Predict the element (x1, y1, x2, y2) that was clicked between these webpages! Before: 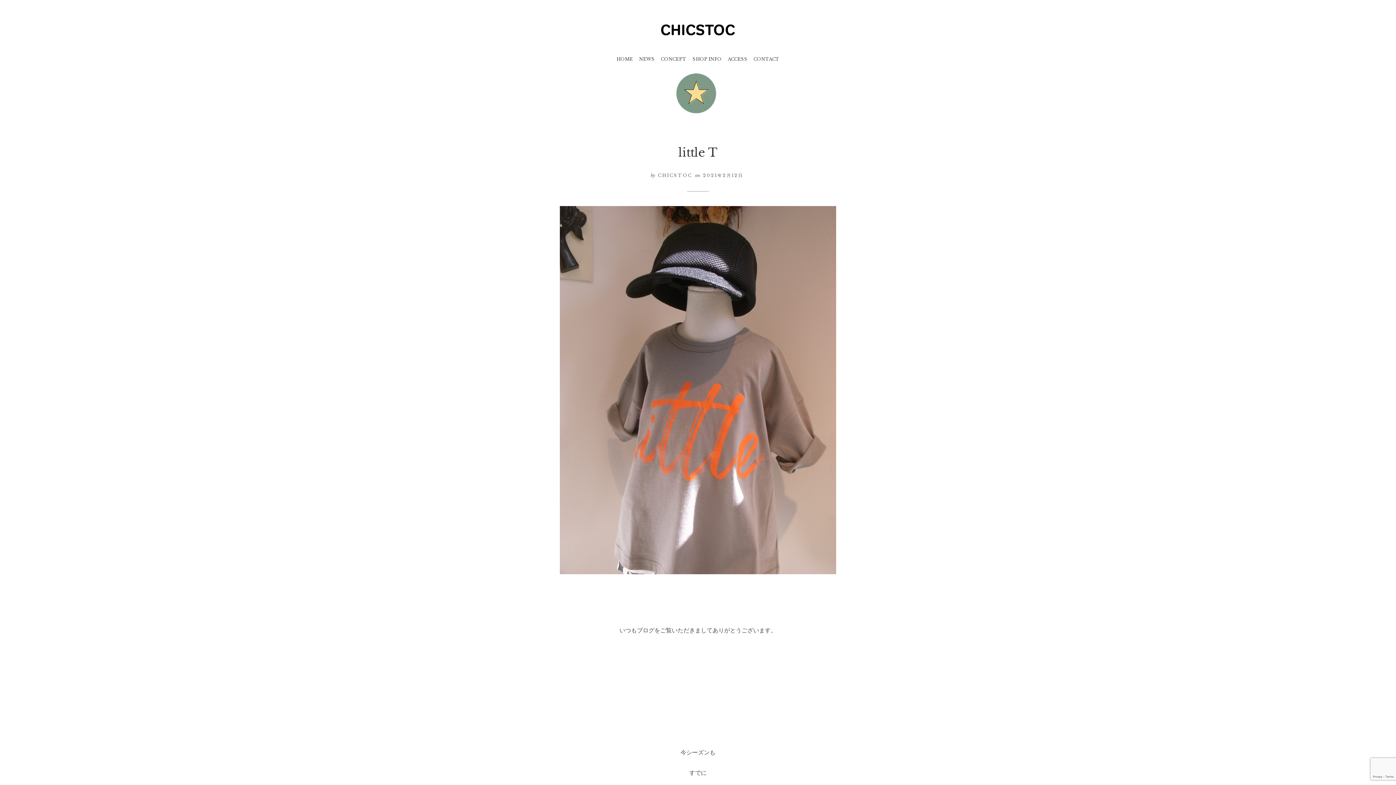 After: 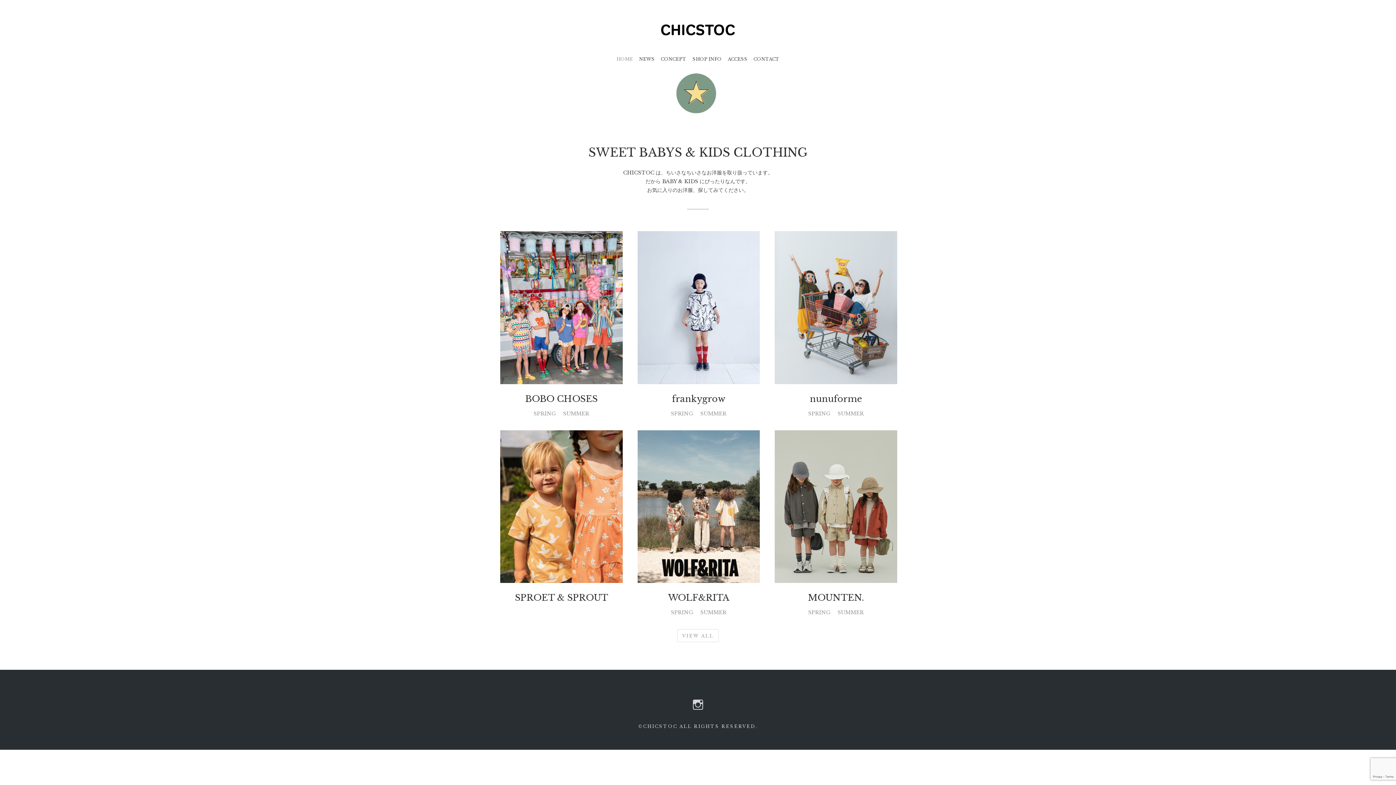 Action: bbox: (660, 32, 735, 40)